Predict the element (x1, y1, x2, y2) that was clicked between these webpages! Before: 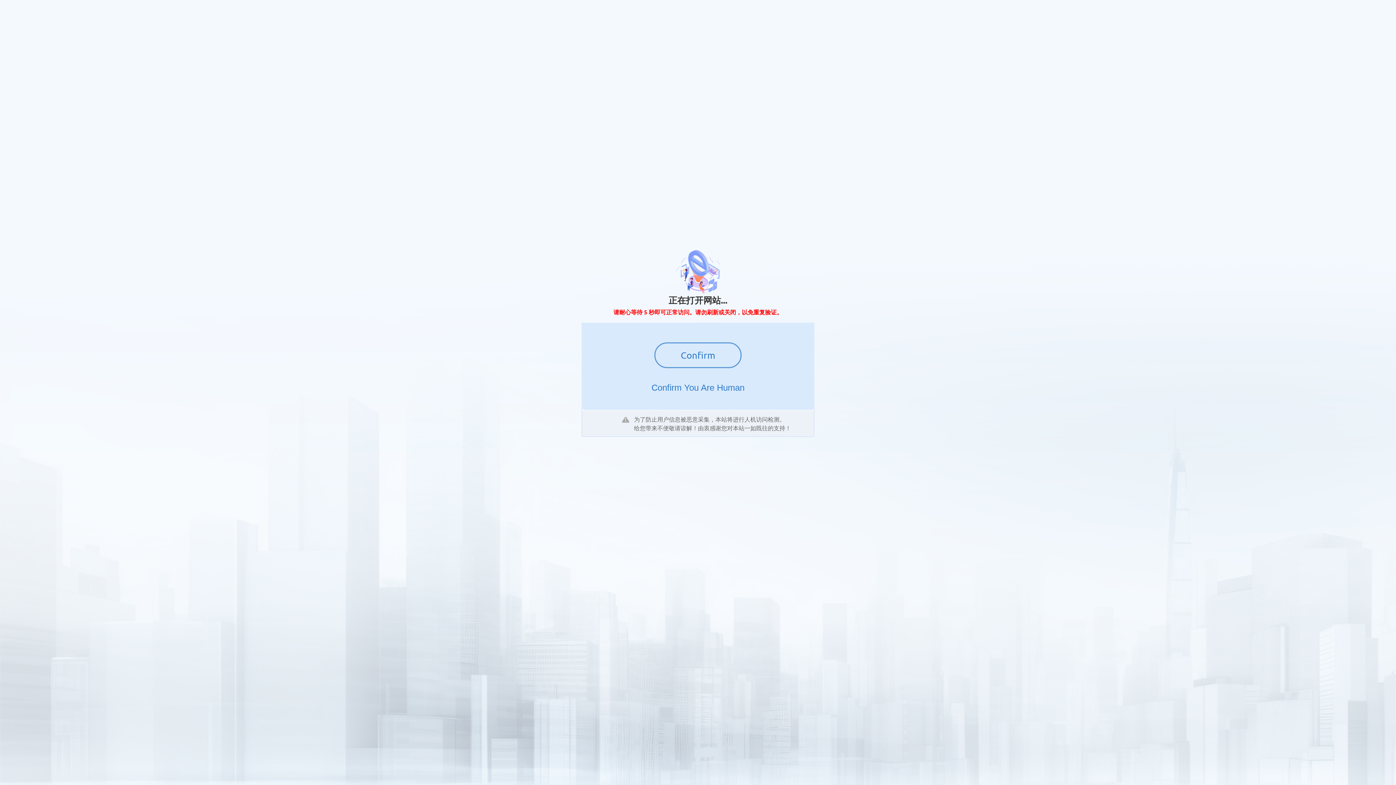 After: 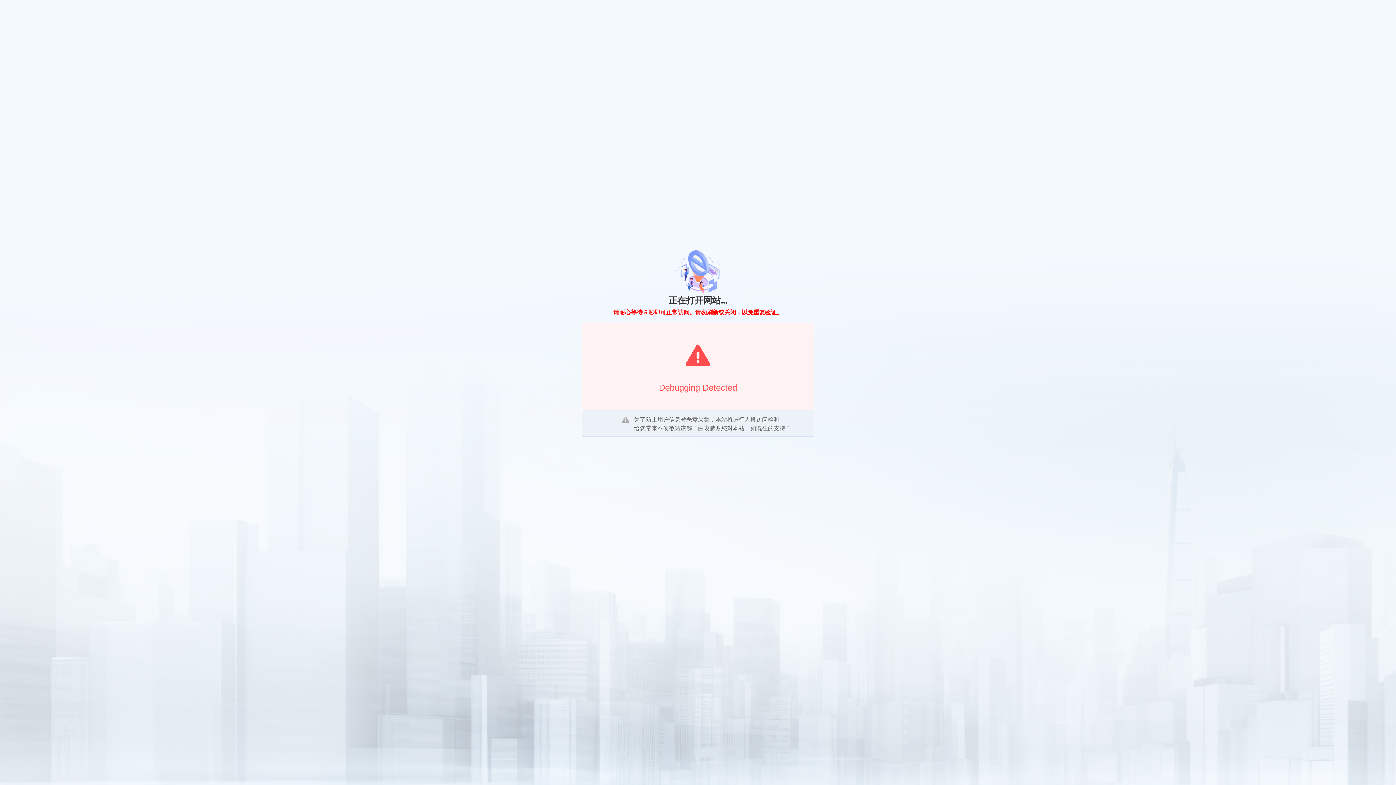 Action: label: Confirm bbox: (654, 342, 741, 368)